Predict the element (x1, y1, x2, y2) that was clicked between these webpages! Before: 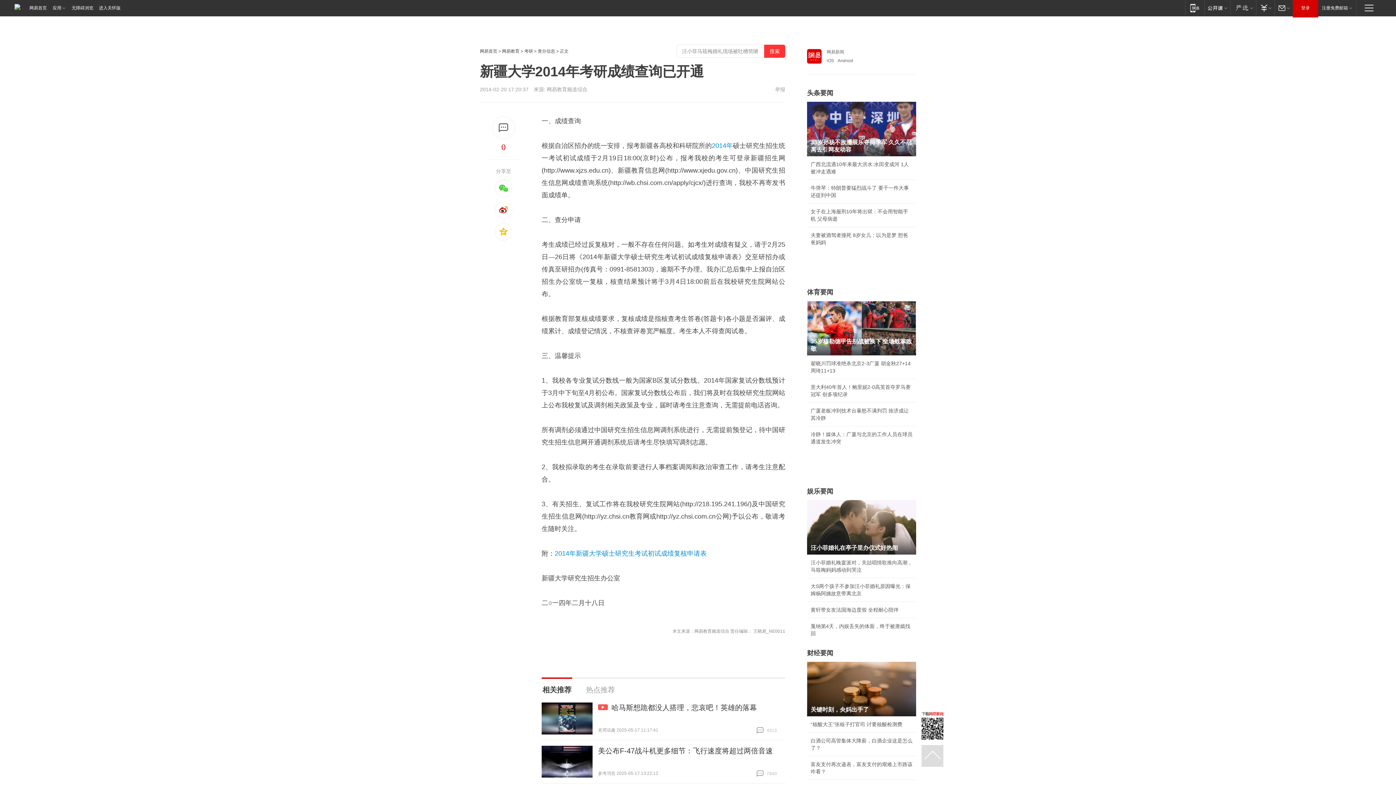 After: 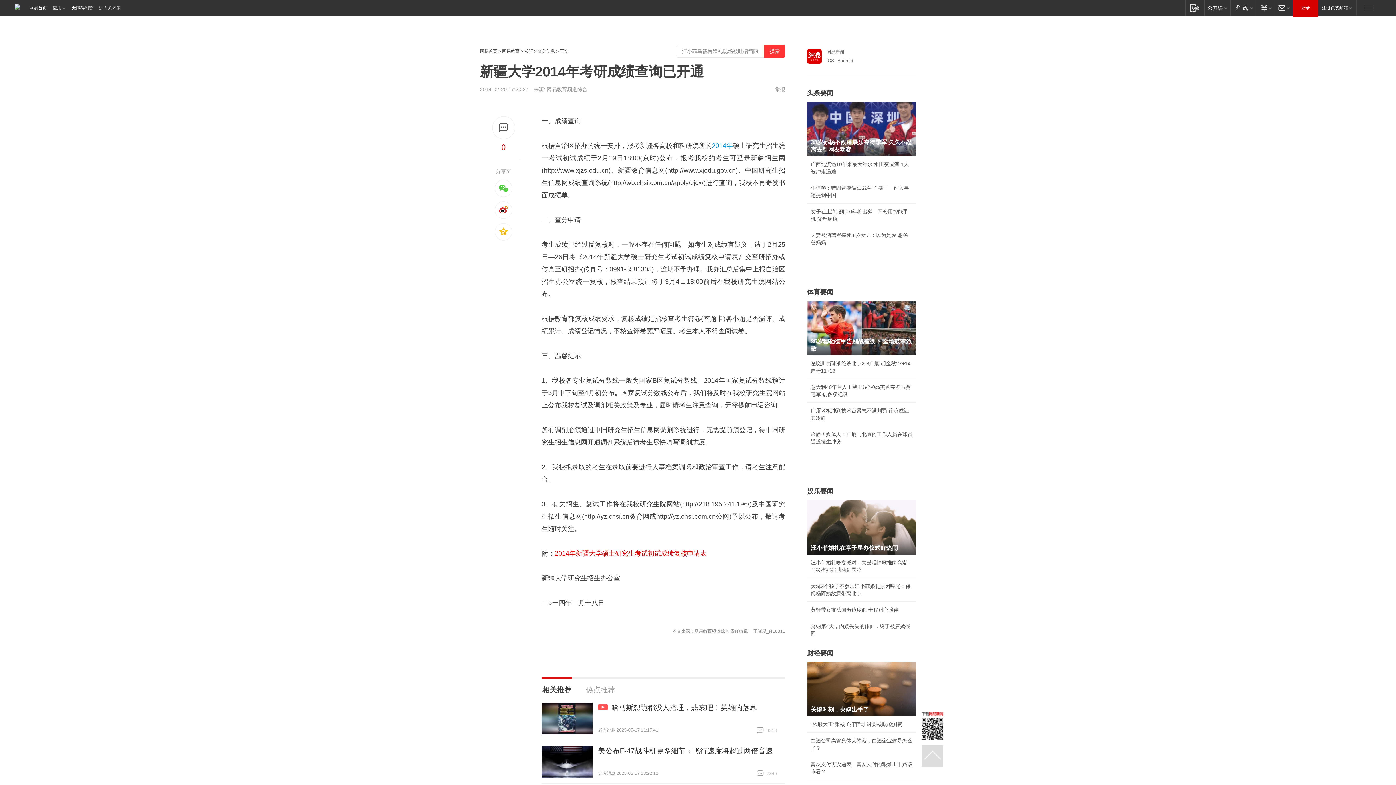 Action: label: 2014年新疆大学硕士研究生考试初试成绩复核申请表 bbox: (554, 550, 706, 557)